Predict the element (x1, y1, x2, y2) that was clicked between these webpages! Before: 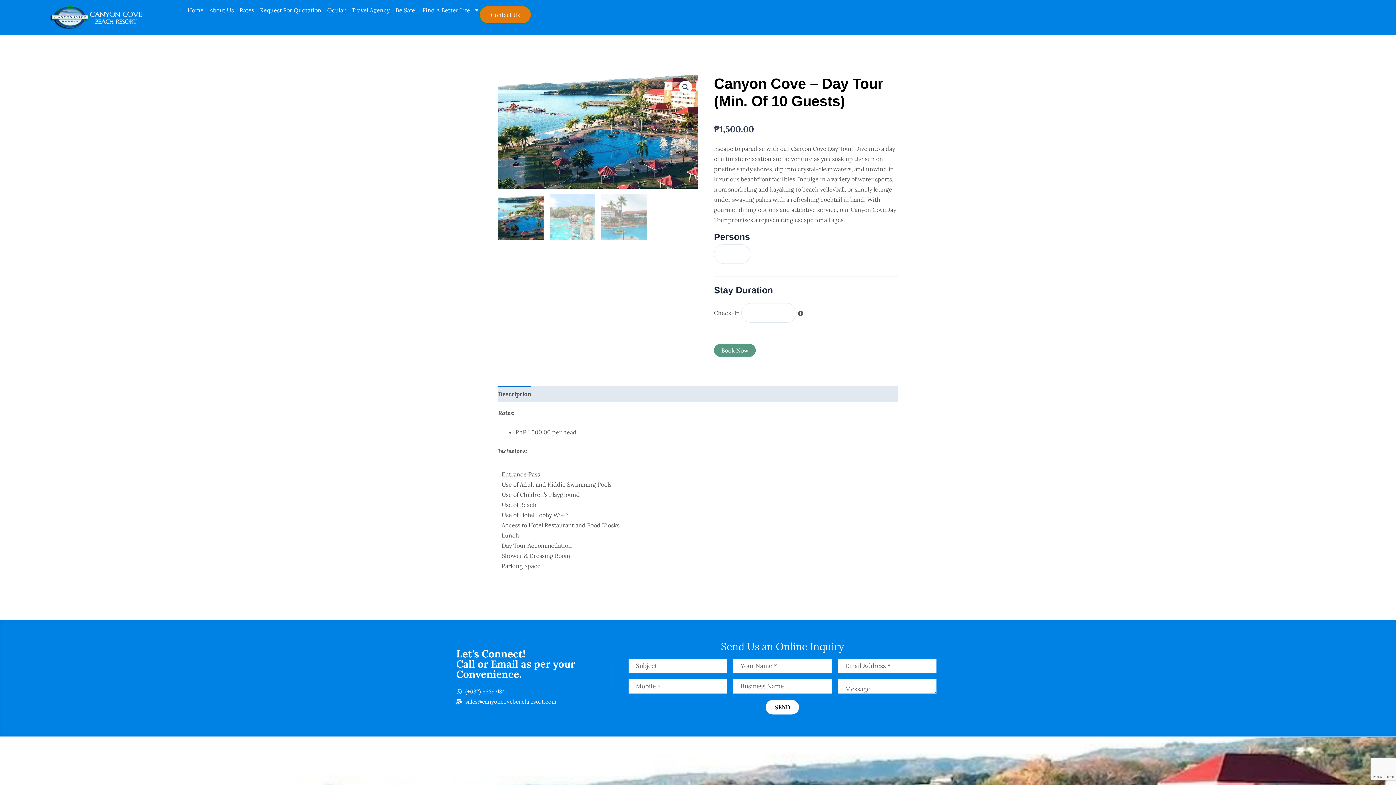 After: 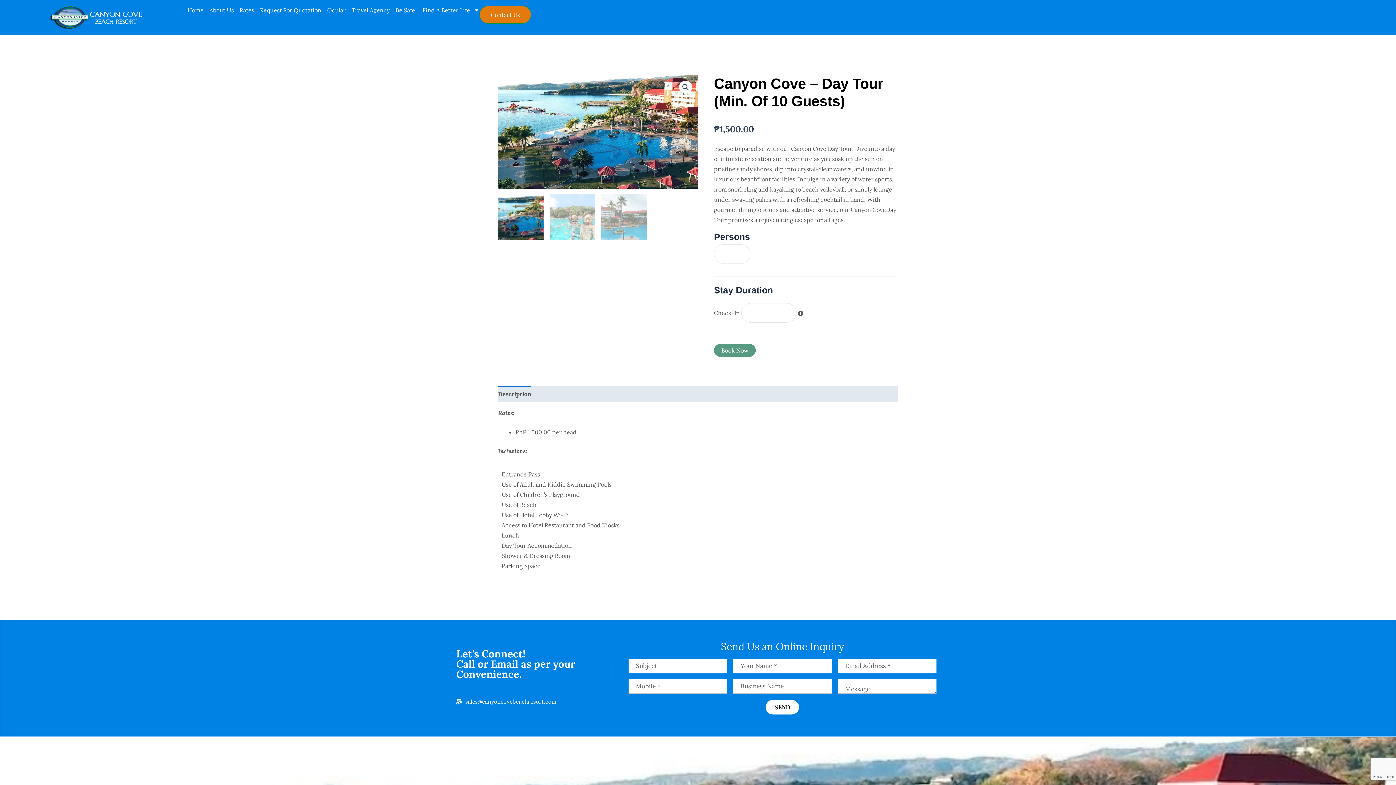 Action: label: (+632) 86897184 bbox: (456, 687, 505, 697)